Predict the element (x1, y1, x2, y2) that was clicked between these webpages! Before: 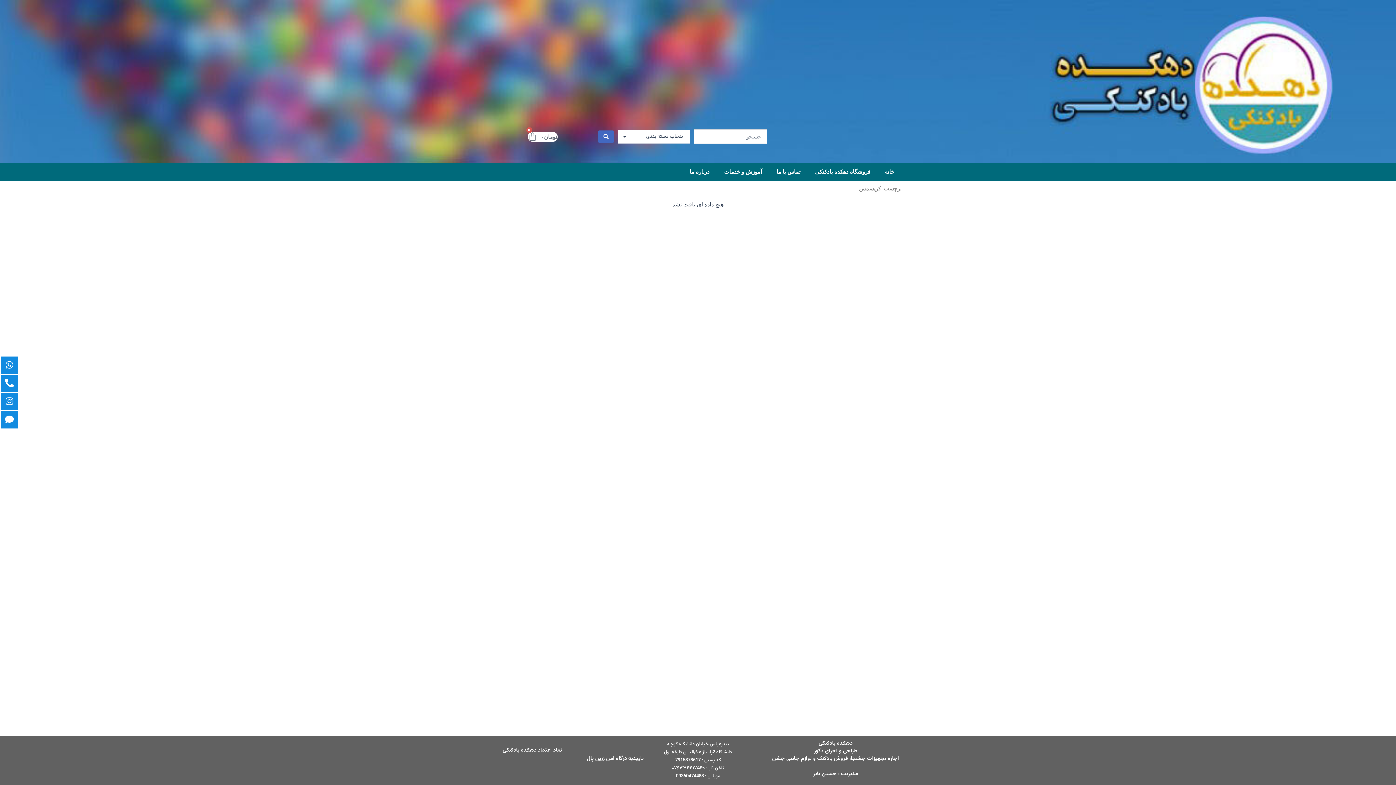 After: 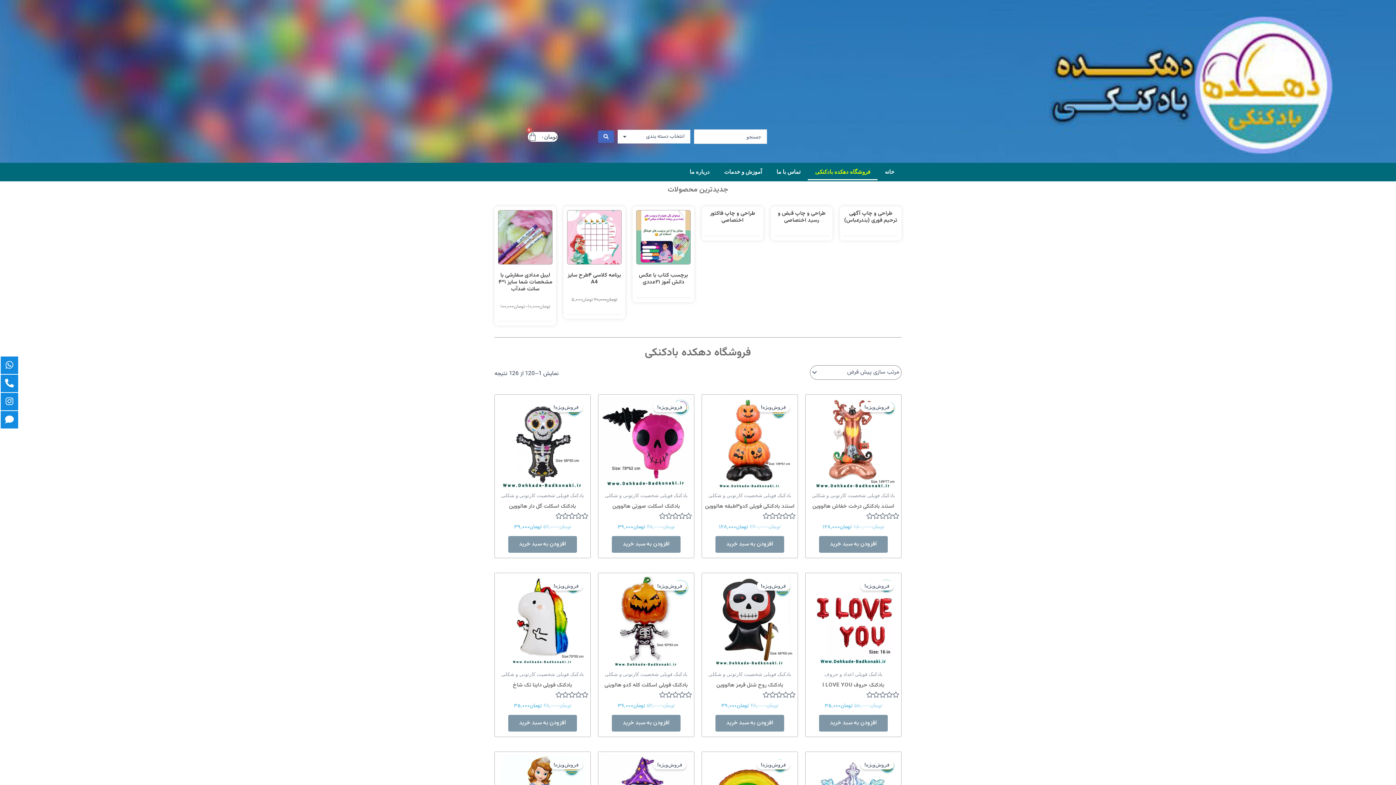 Action: bbox: (808, 163, 877, 180) label: فروشگاه دهکده بادکنکی